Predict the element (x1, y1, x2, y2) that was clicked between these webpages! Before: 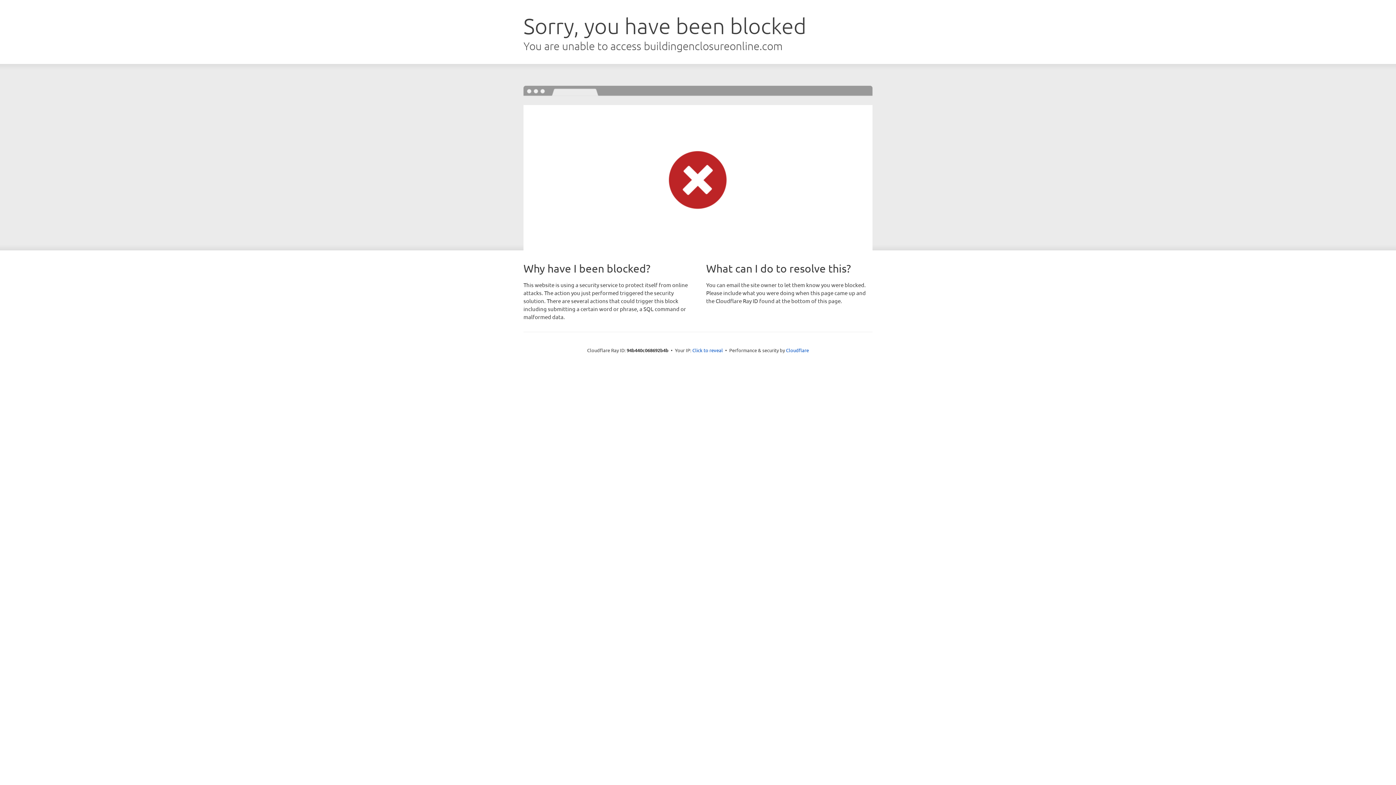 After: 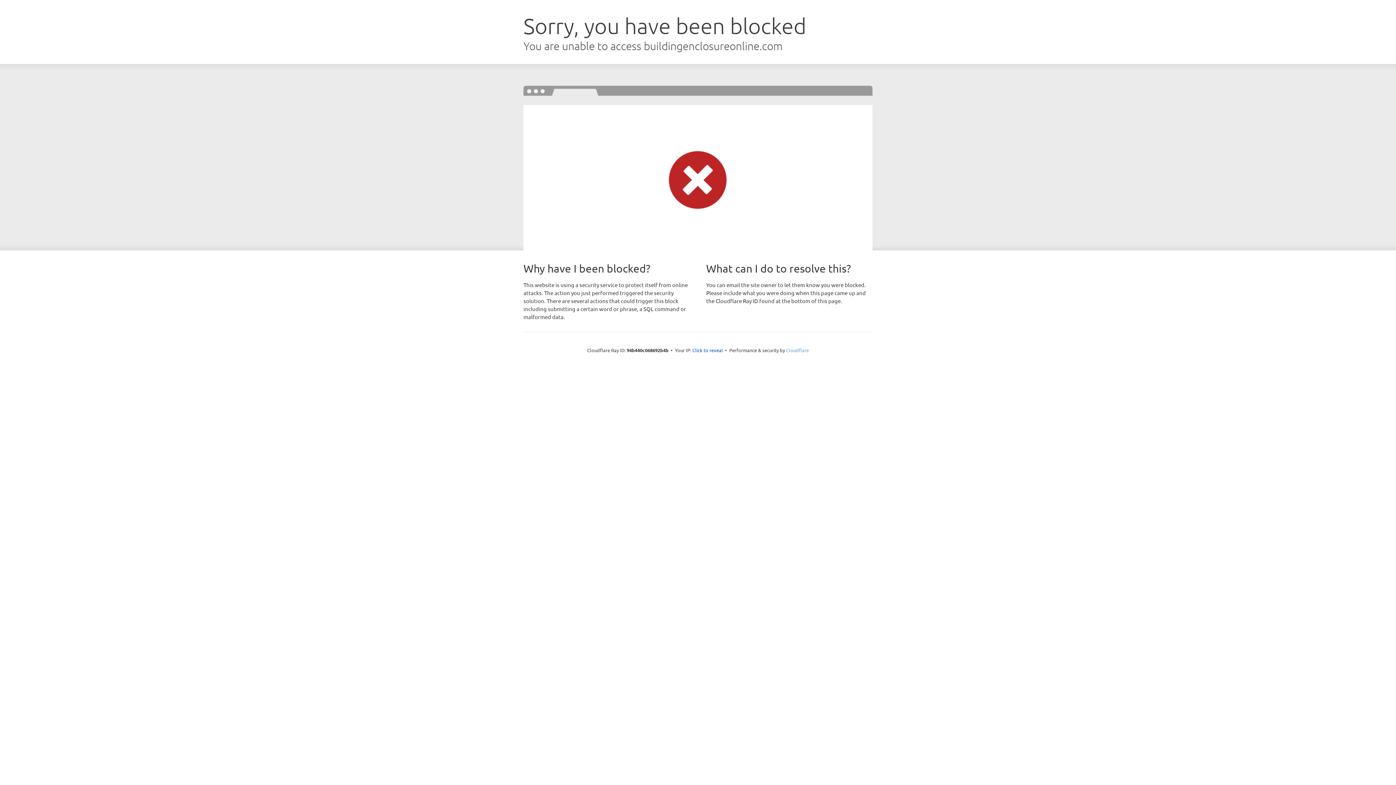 Action: bbox: (786, 347, 809, 353) label: Cloudflare